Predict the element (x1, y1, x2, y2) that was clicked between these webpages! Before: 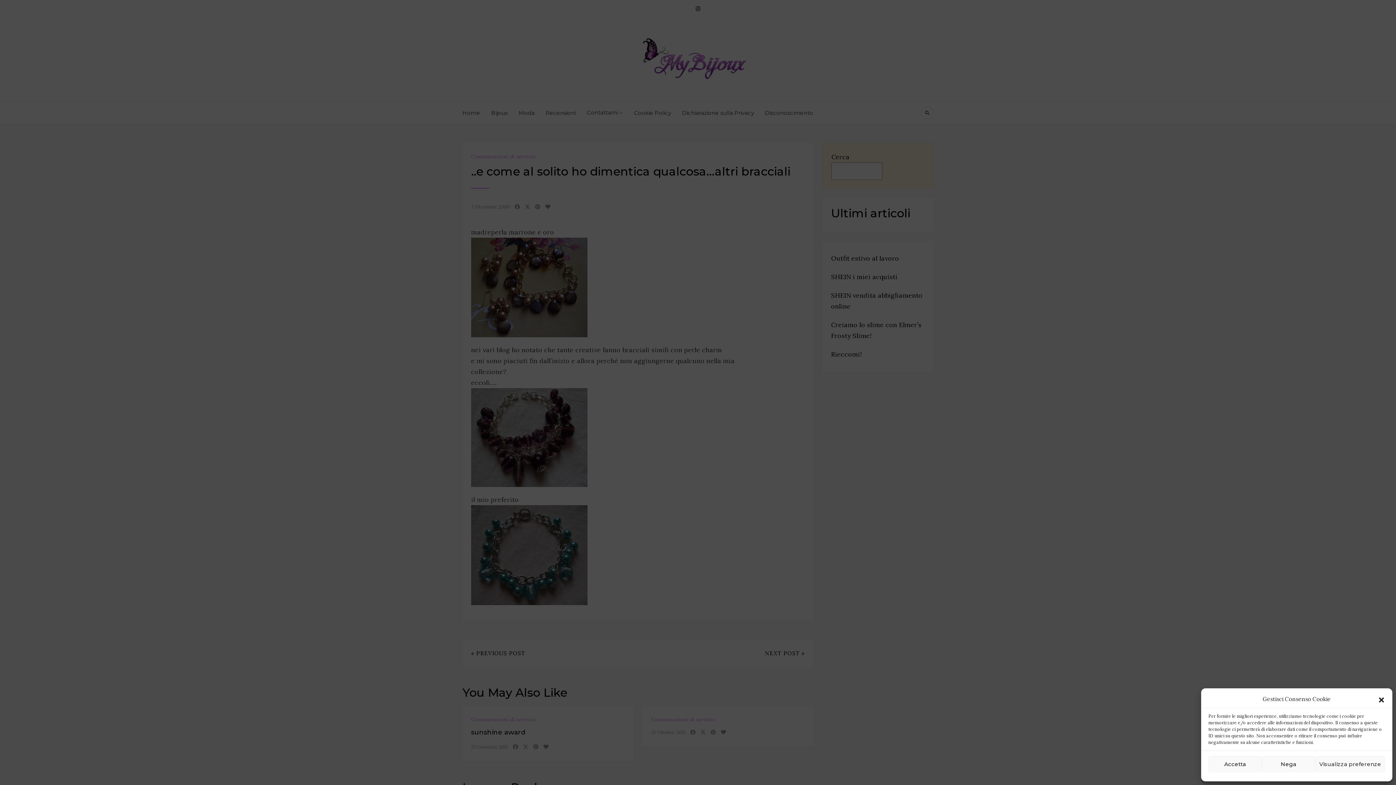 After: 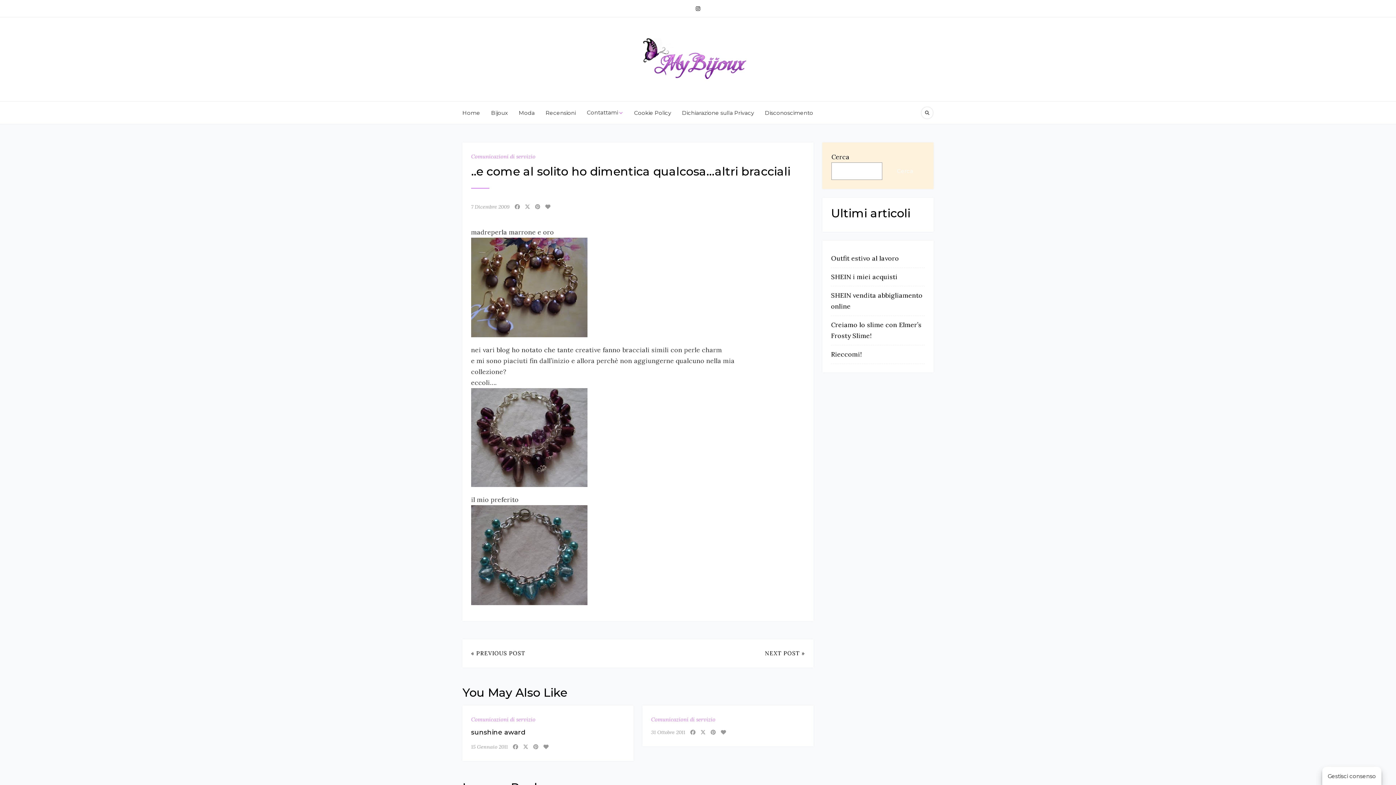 Action: bbox: (1208, 756, 1262, 772) label: Accetta